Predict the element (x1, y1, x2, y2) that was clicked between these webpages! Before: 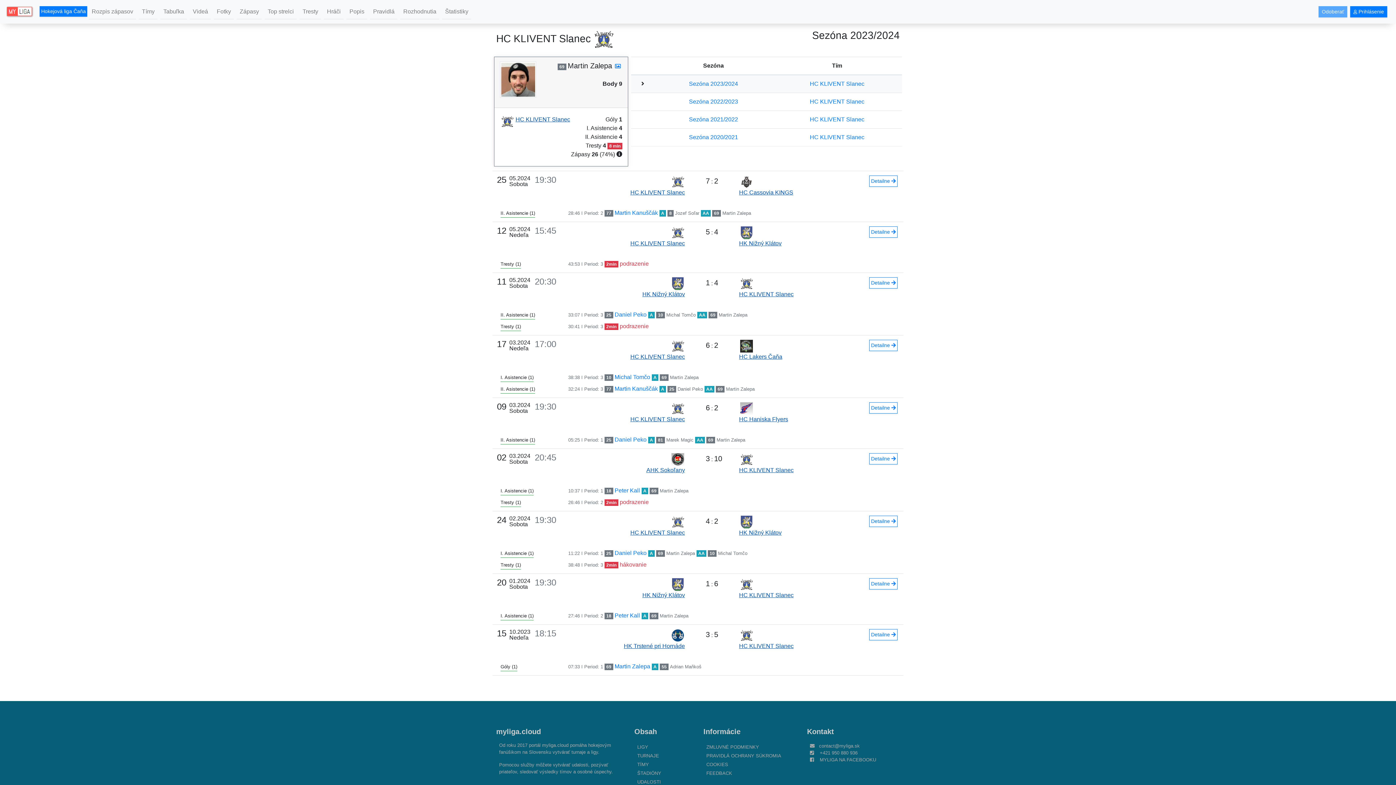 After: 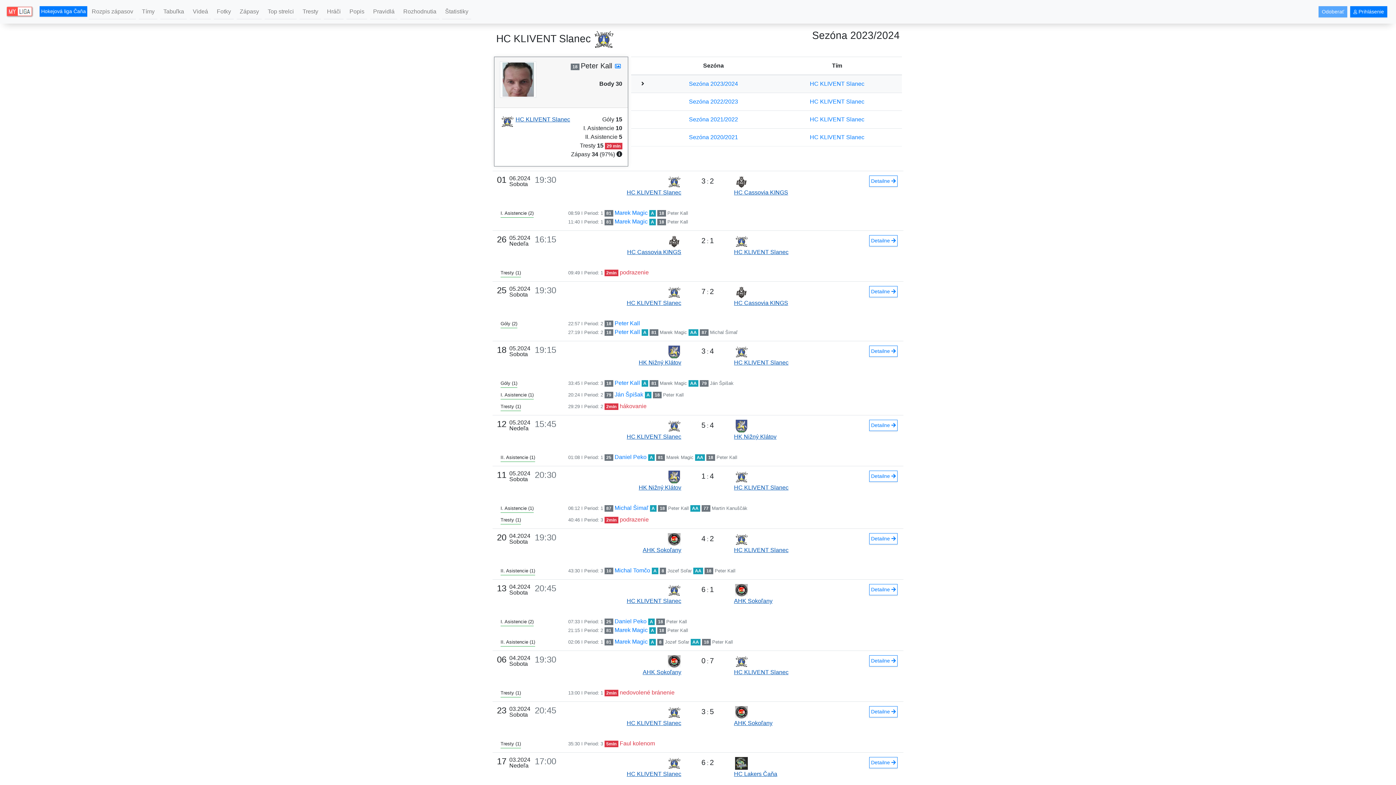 Action: label: Peter Kall bbox: (614, 487, 640, 493)